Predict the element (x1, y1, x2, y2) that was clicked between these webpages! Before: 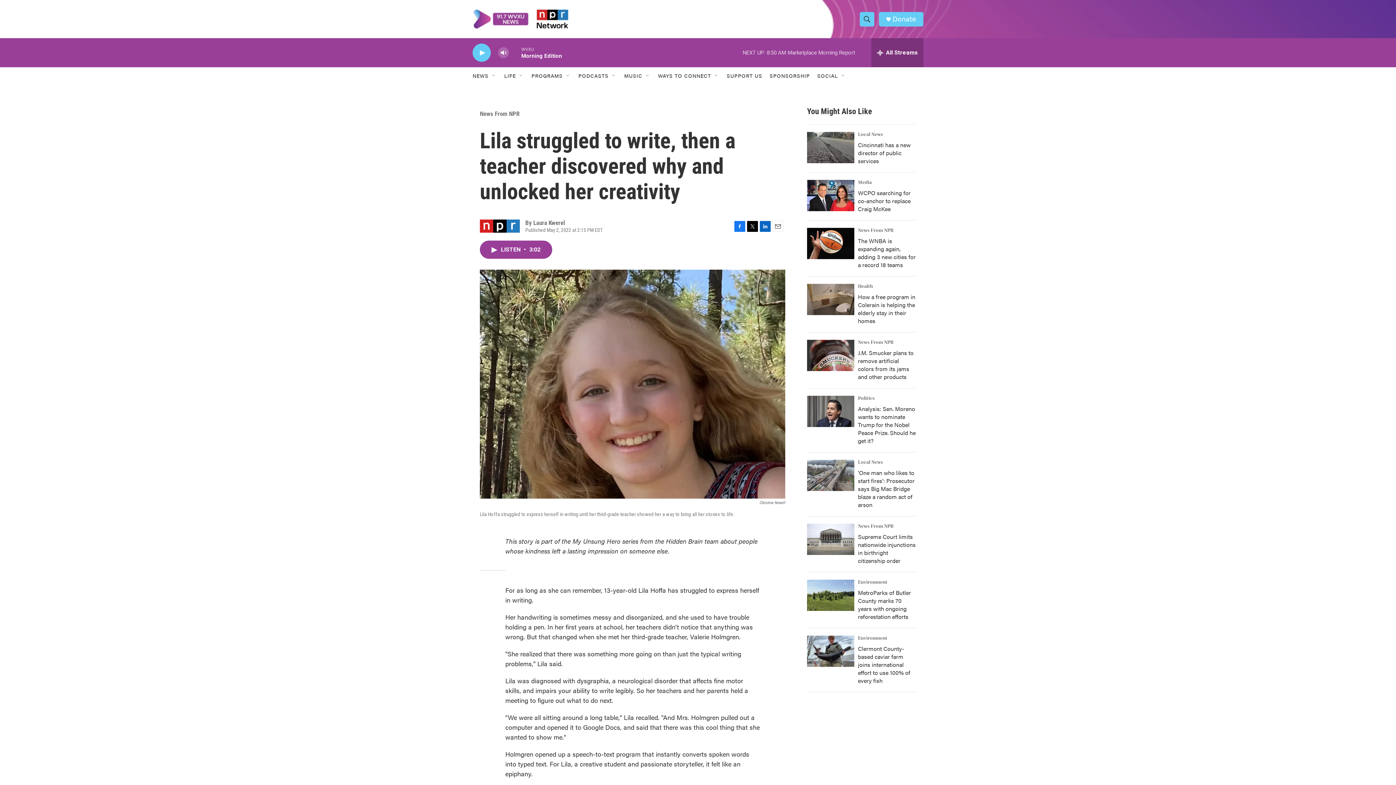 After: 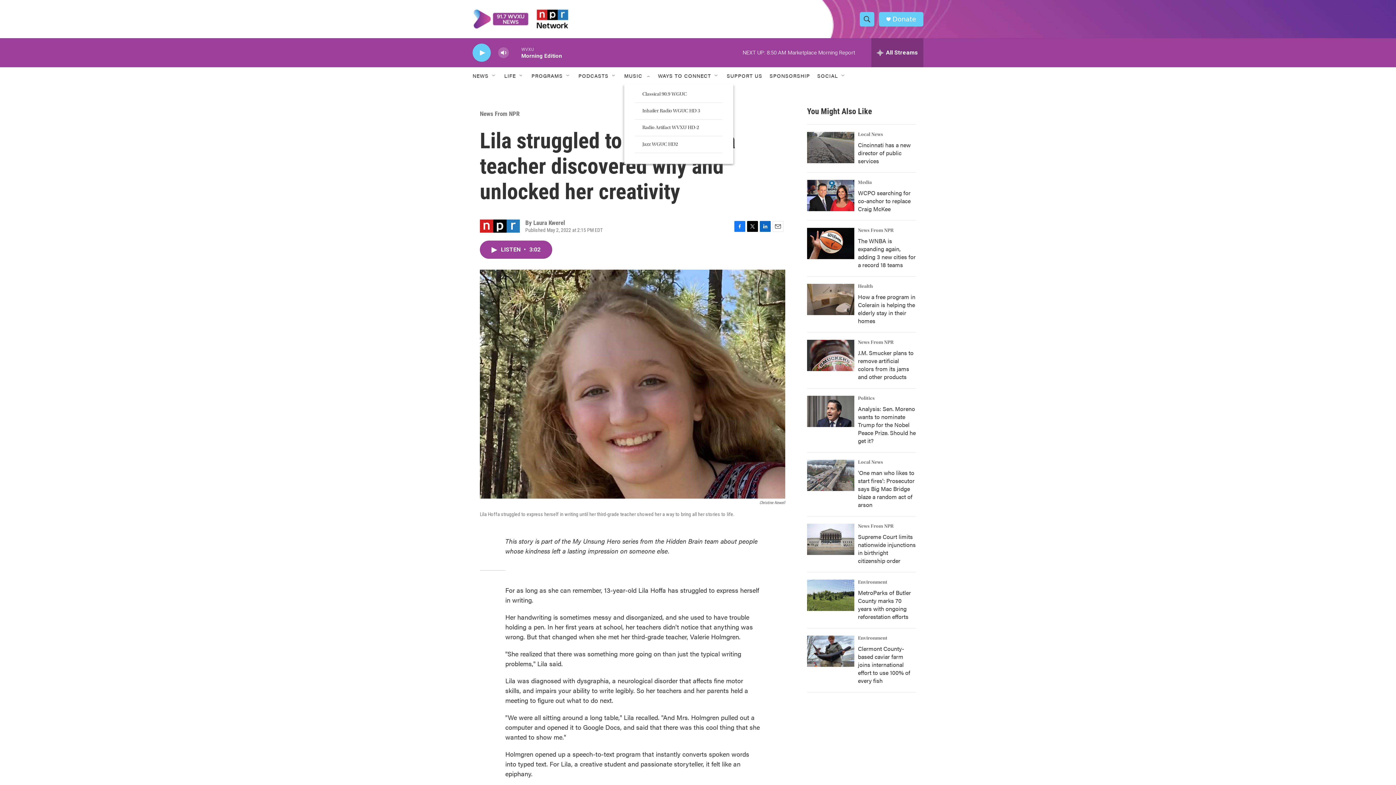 Action: label: Open Sub Navigation bbox: (645, 72, 650, 78)